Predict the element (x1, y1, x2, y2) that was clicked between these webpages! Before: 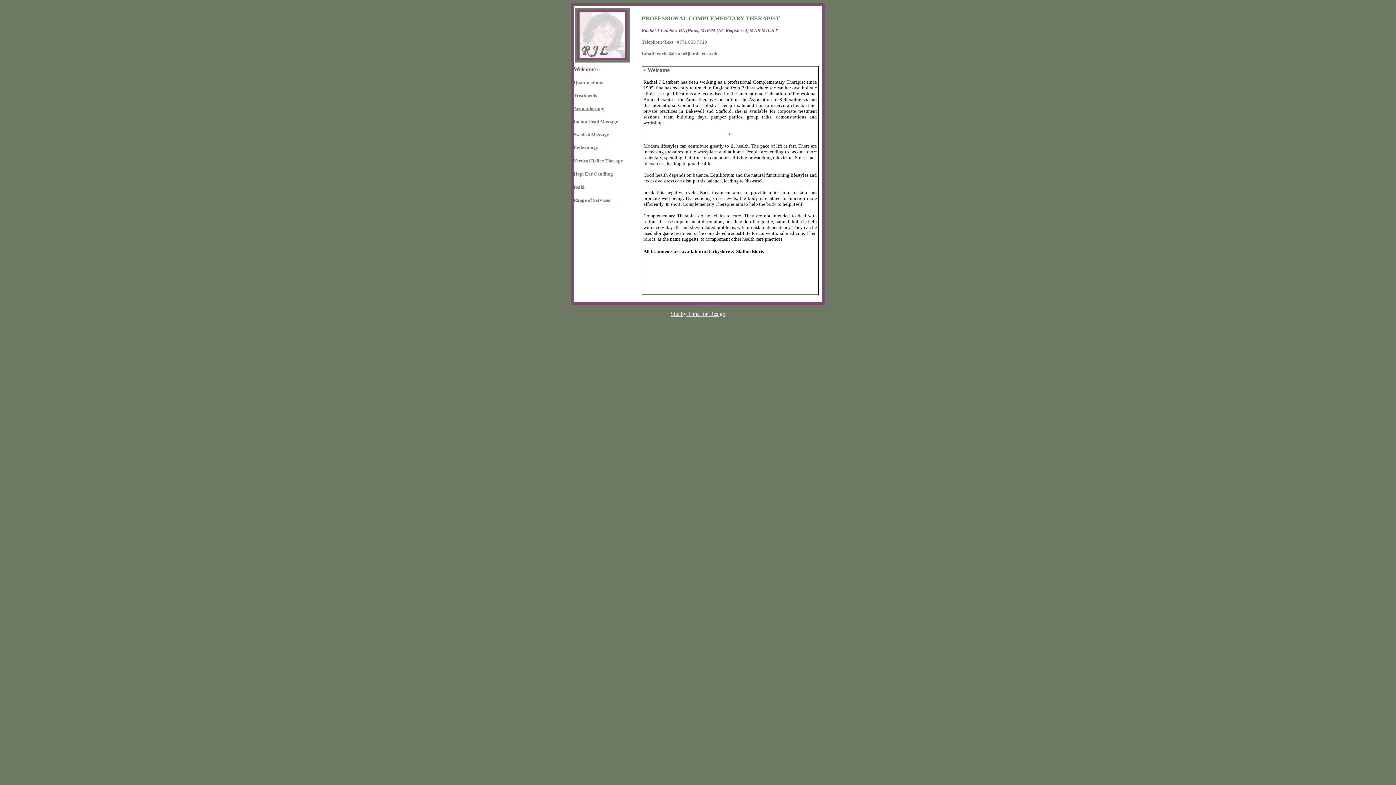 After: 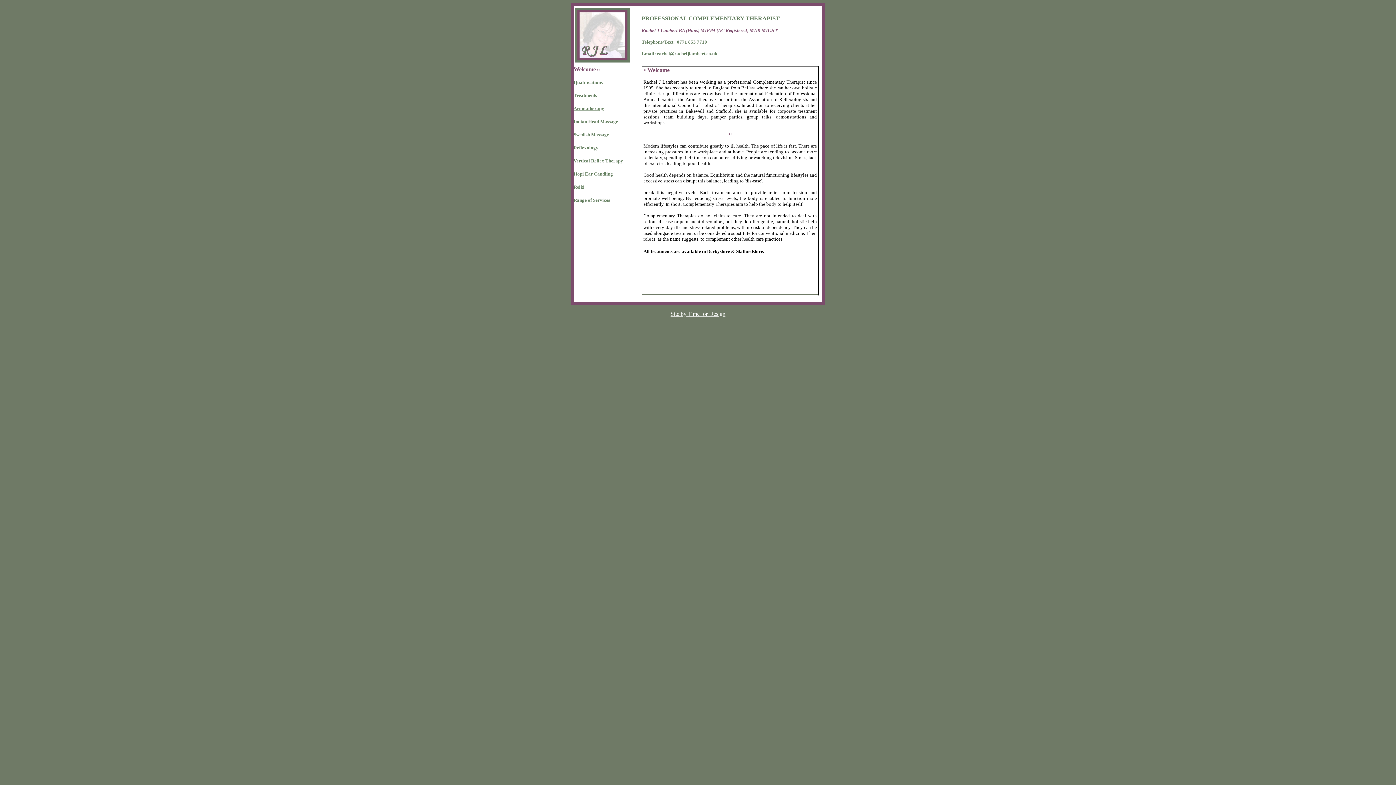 Action: label: s bbox: (608, 197, 610, 202)